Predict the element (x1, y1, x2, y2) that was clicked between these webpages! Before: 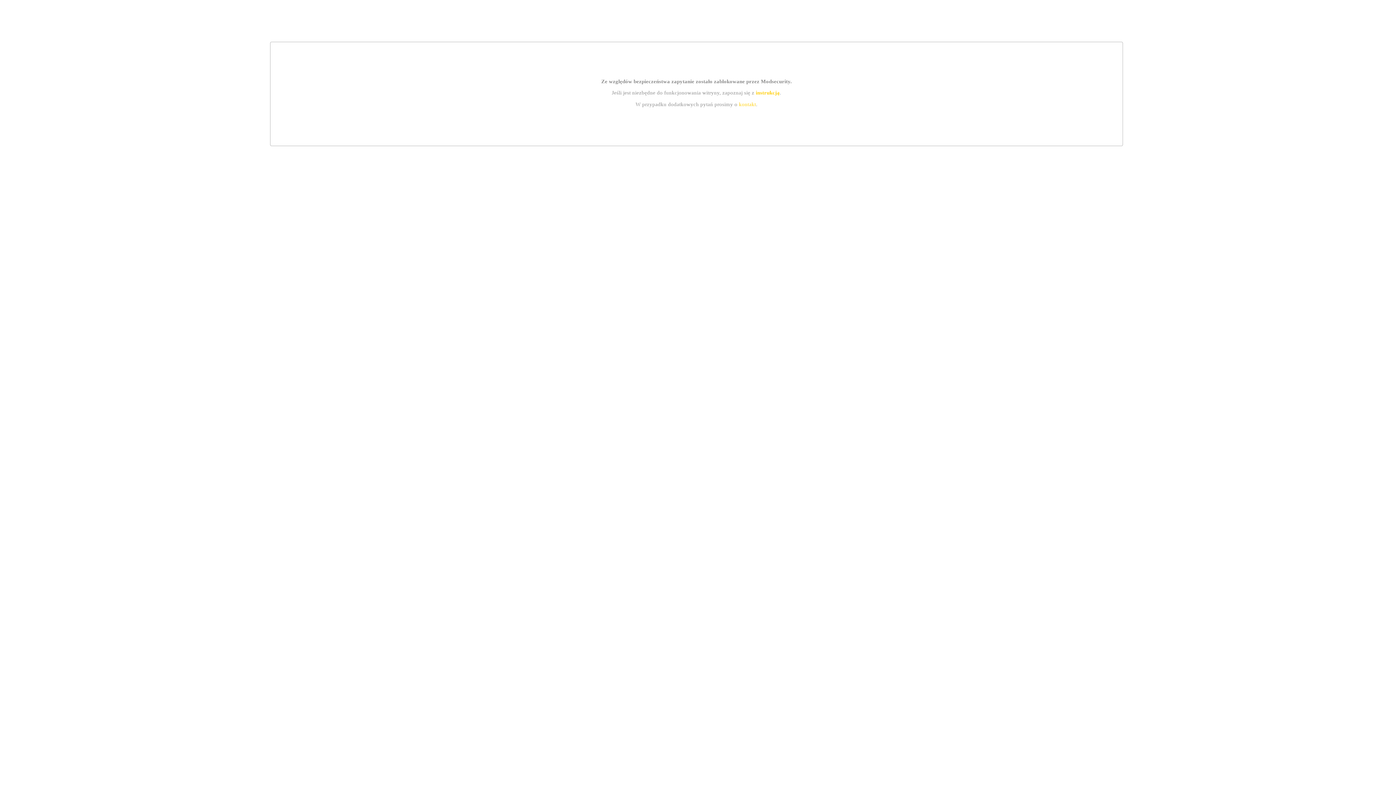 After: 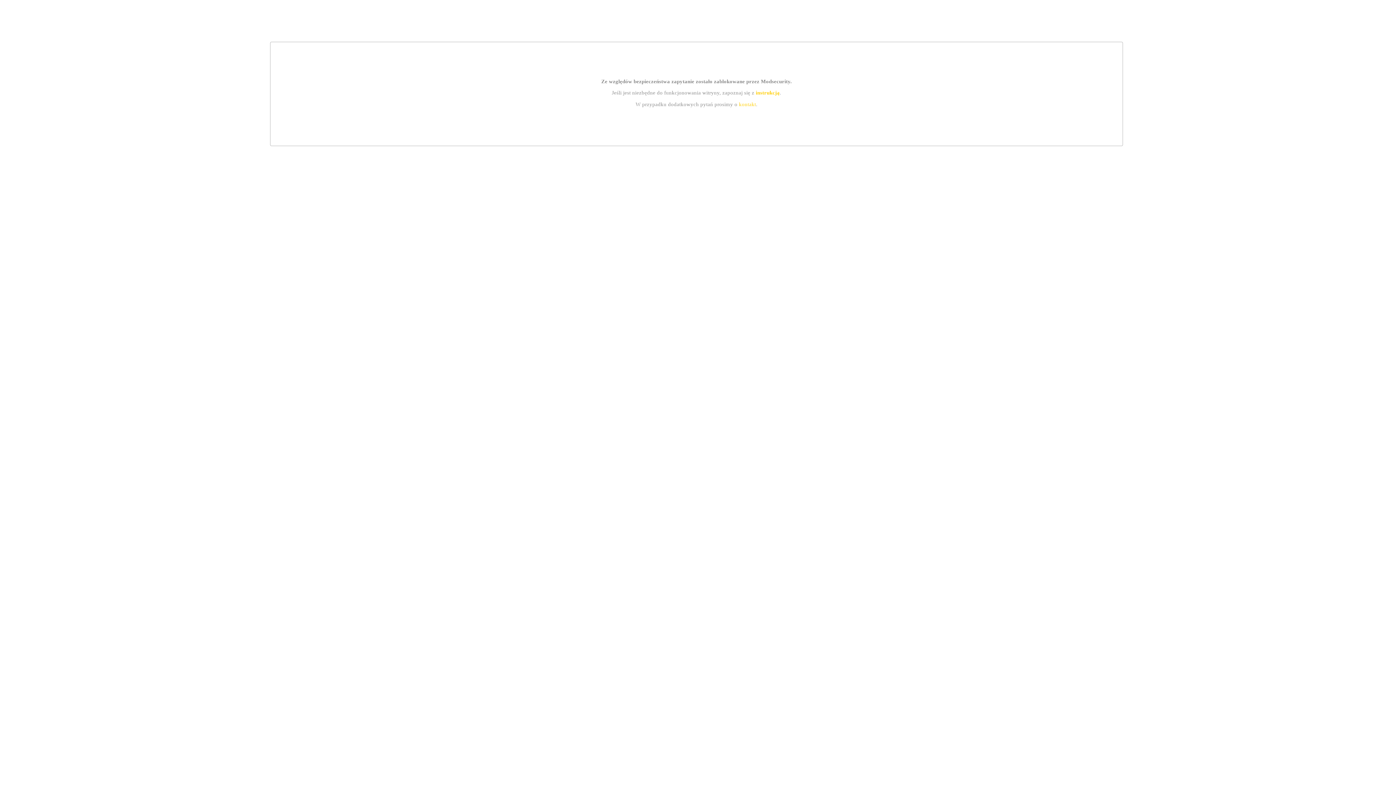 Action: label: instrukcją bbox: (755, 89, 779, 95)